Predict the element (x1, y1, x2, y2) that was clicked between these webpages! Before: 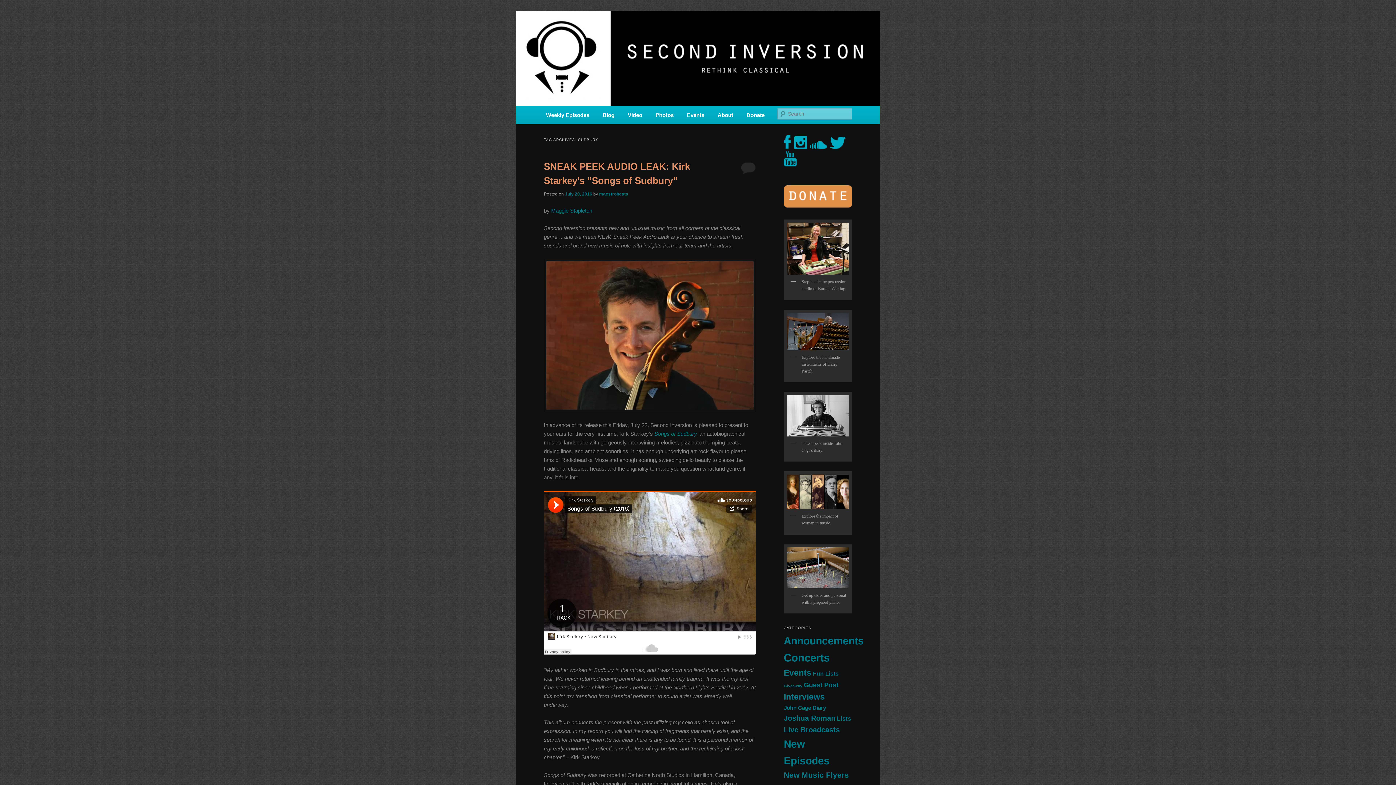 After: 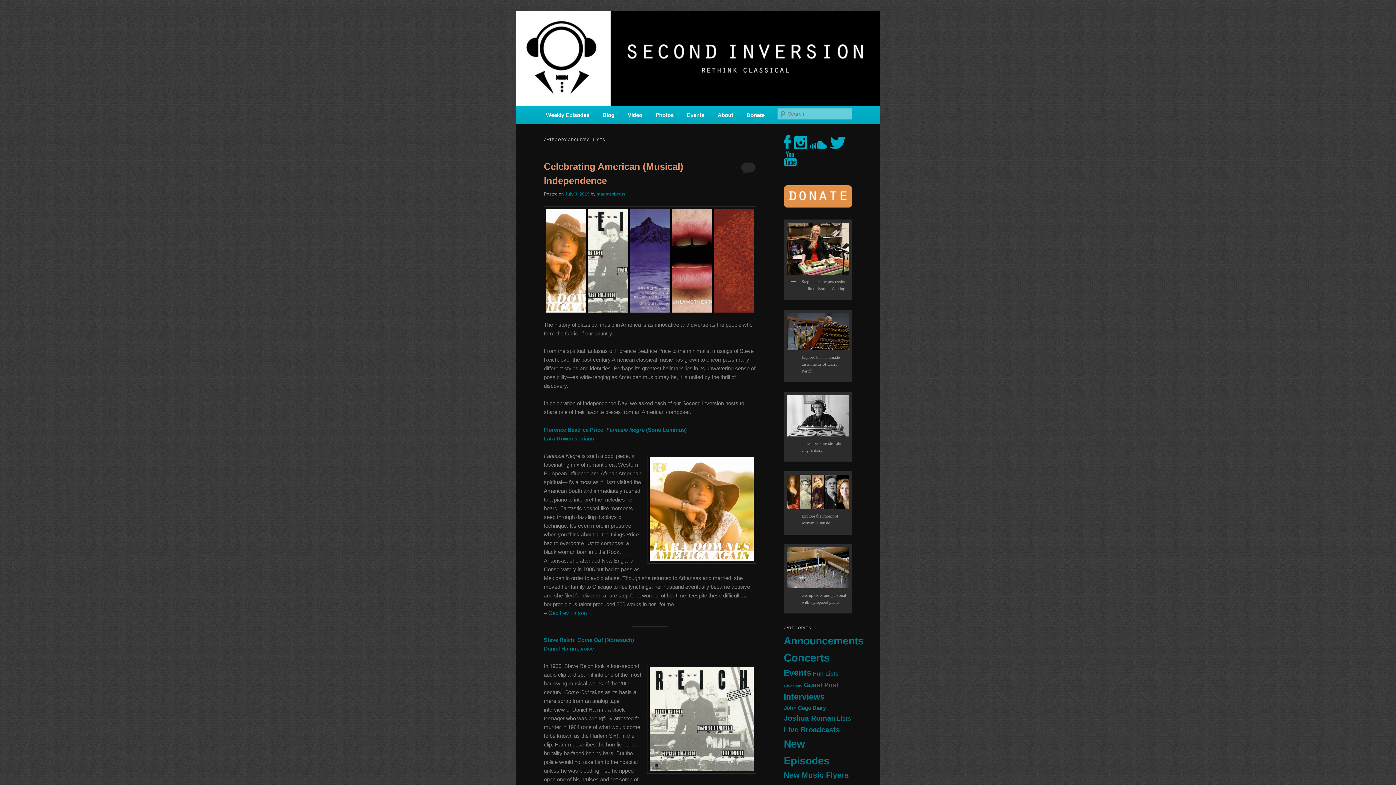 Action: label: Lists (14 items) bbox: (837, 715, 851, 722)